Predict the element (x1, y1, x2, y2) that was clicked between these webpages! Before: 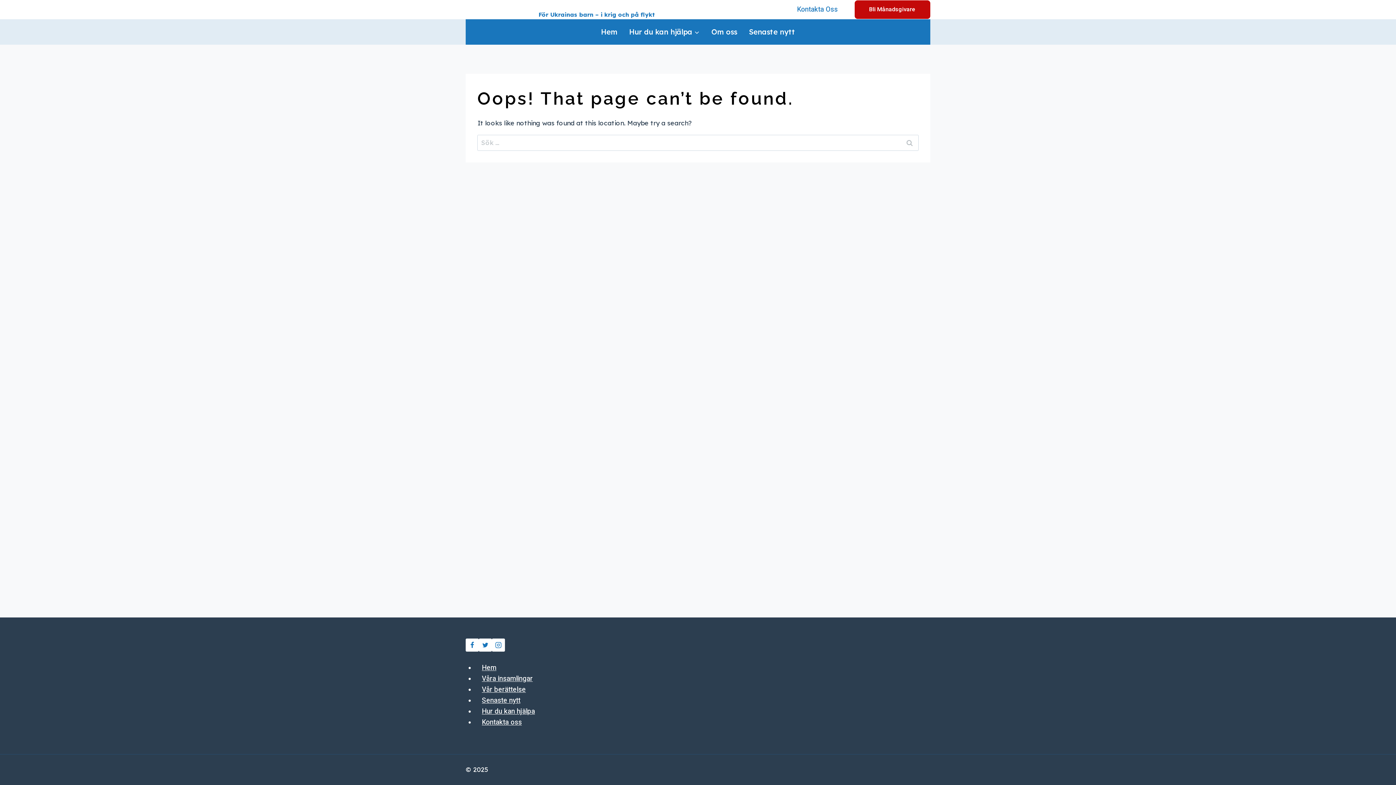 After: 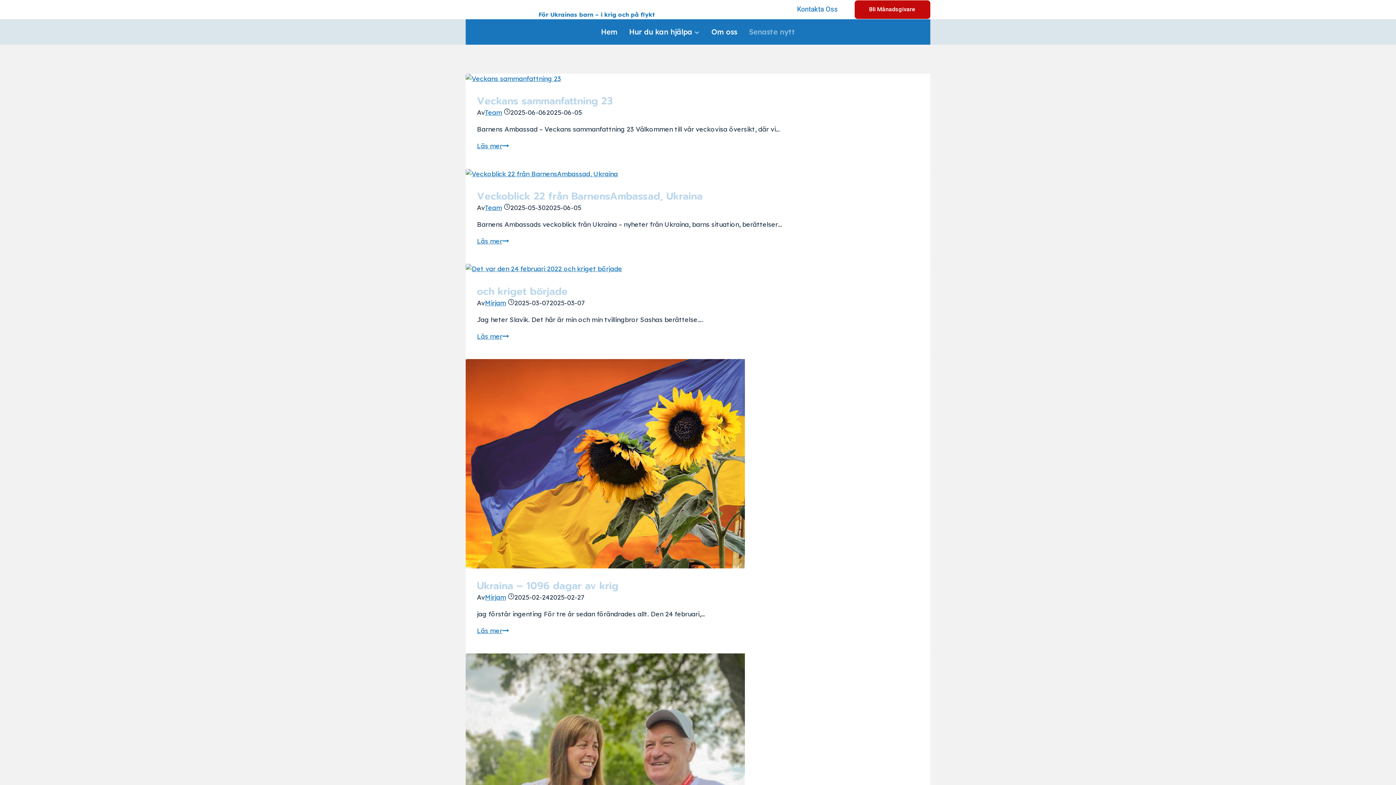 Action: bbox: (475, 693, 526, 708) label: Senaste nytt